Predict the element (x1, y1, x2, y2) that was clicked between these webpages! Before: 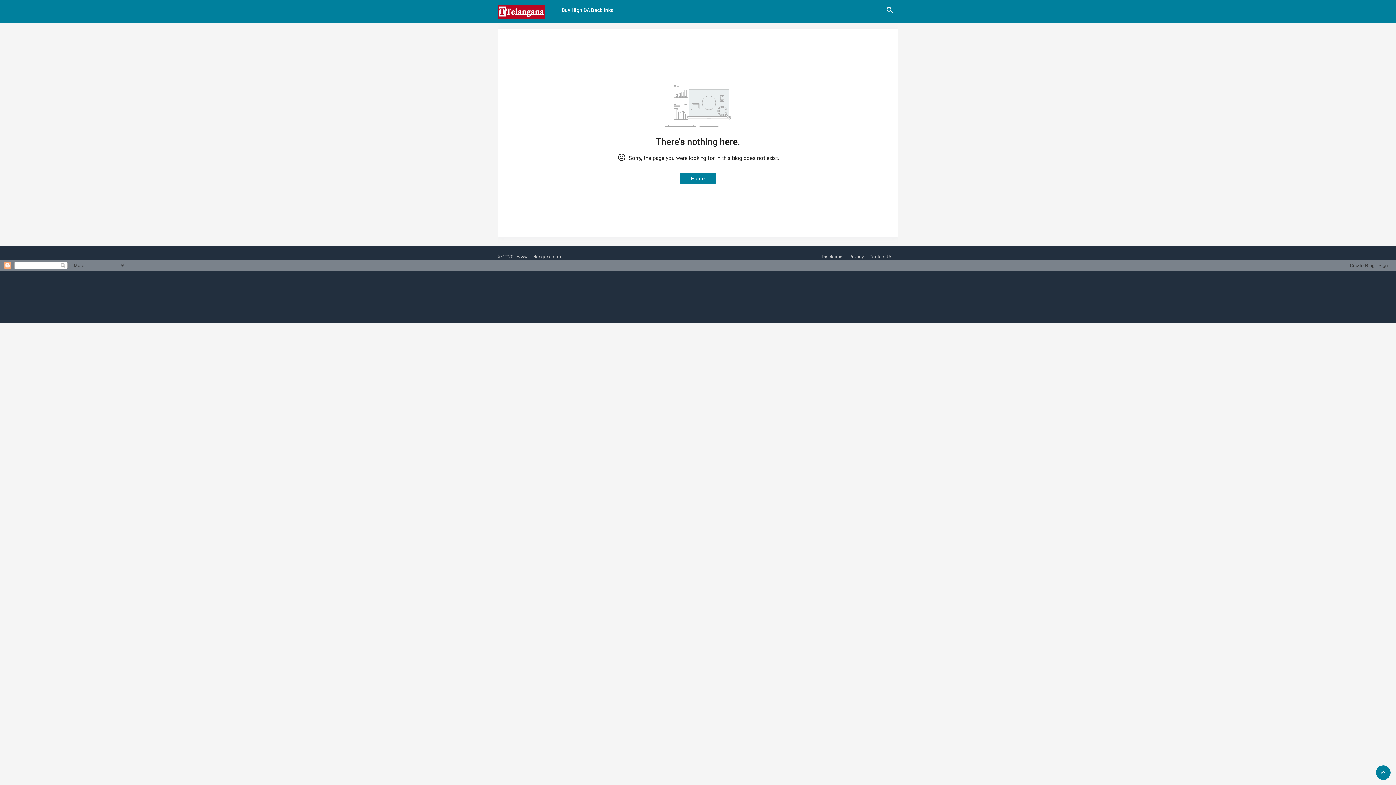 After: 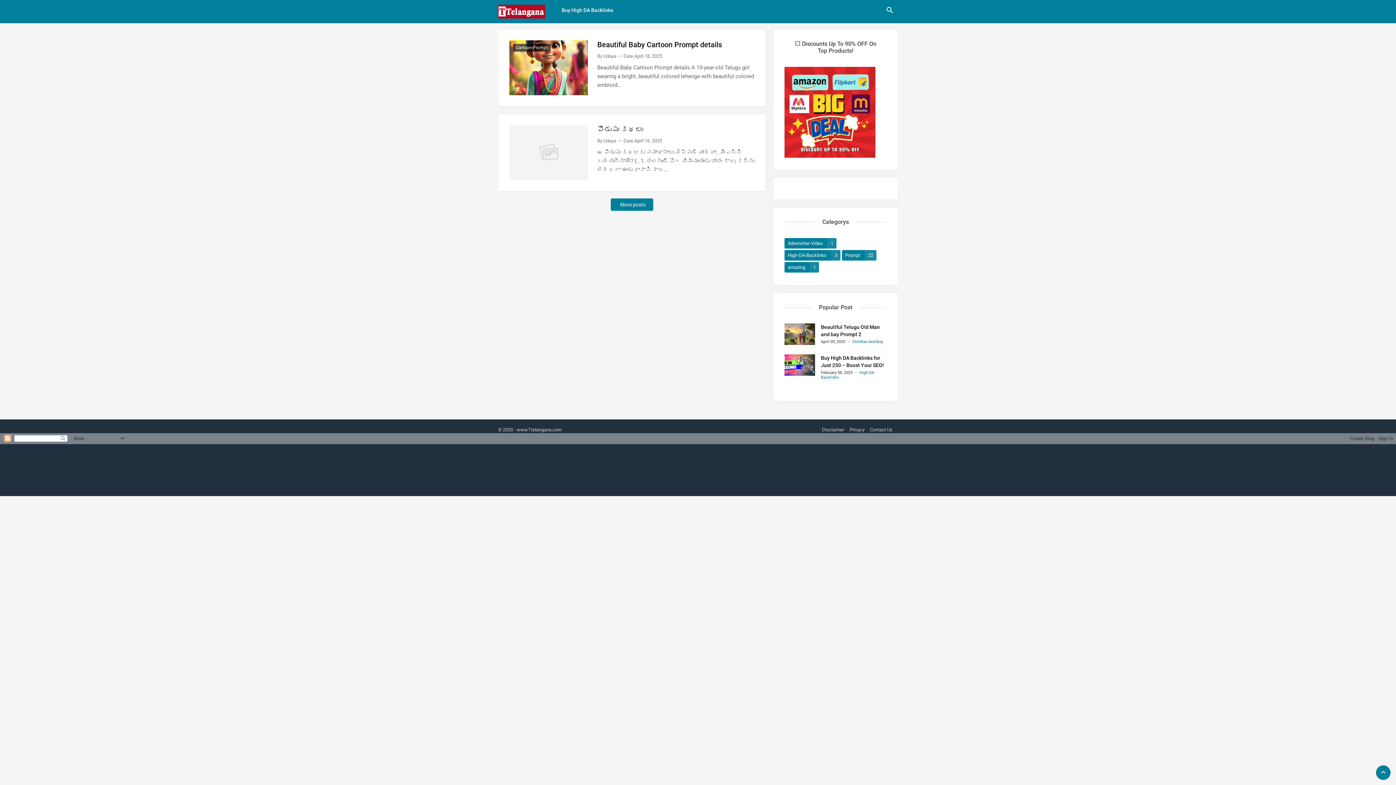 Action: bbox: (821, 253, 844, 260) label: Disclaimer